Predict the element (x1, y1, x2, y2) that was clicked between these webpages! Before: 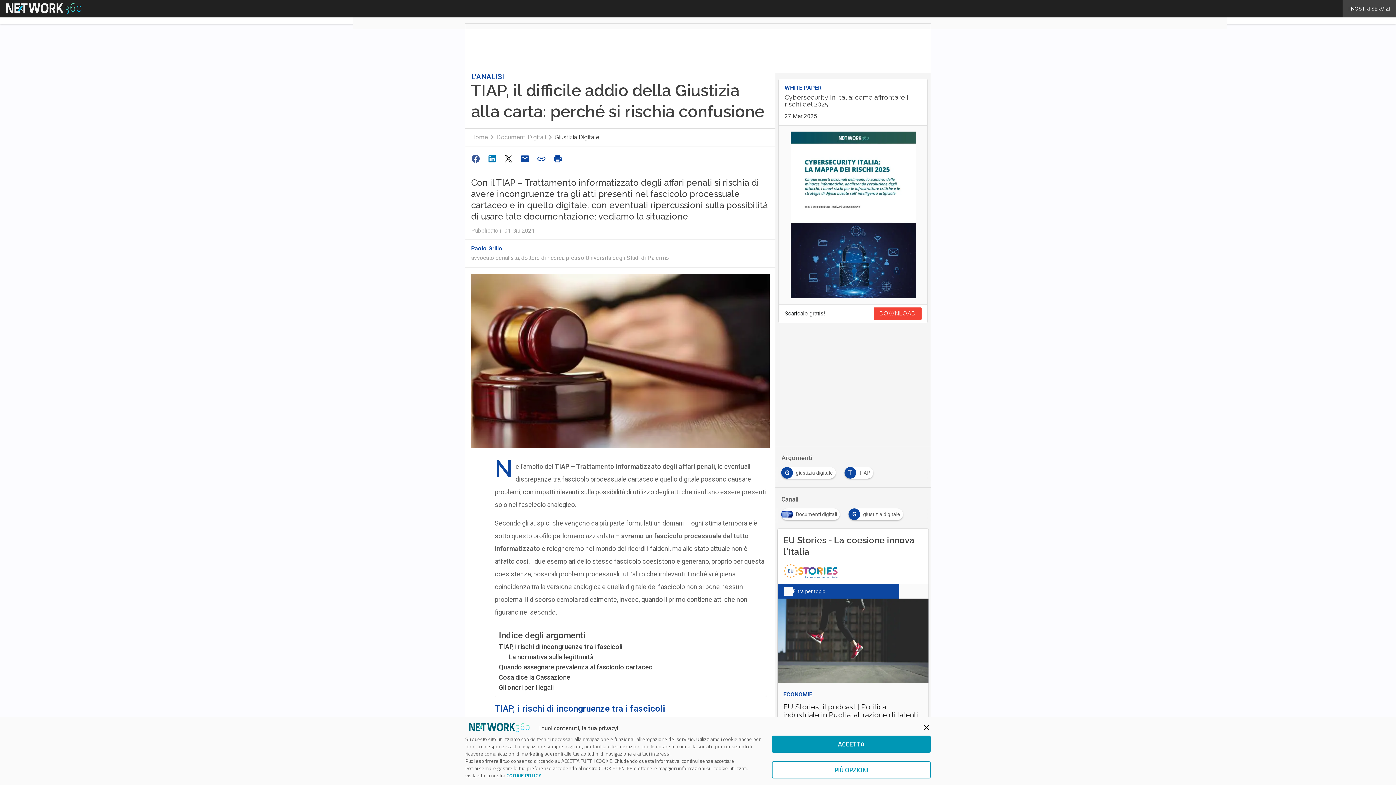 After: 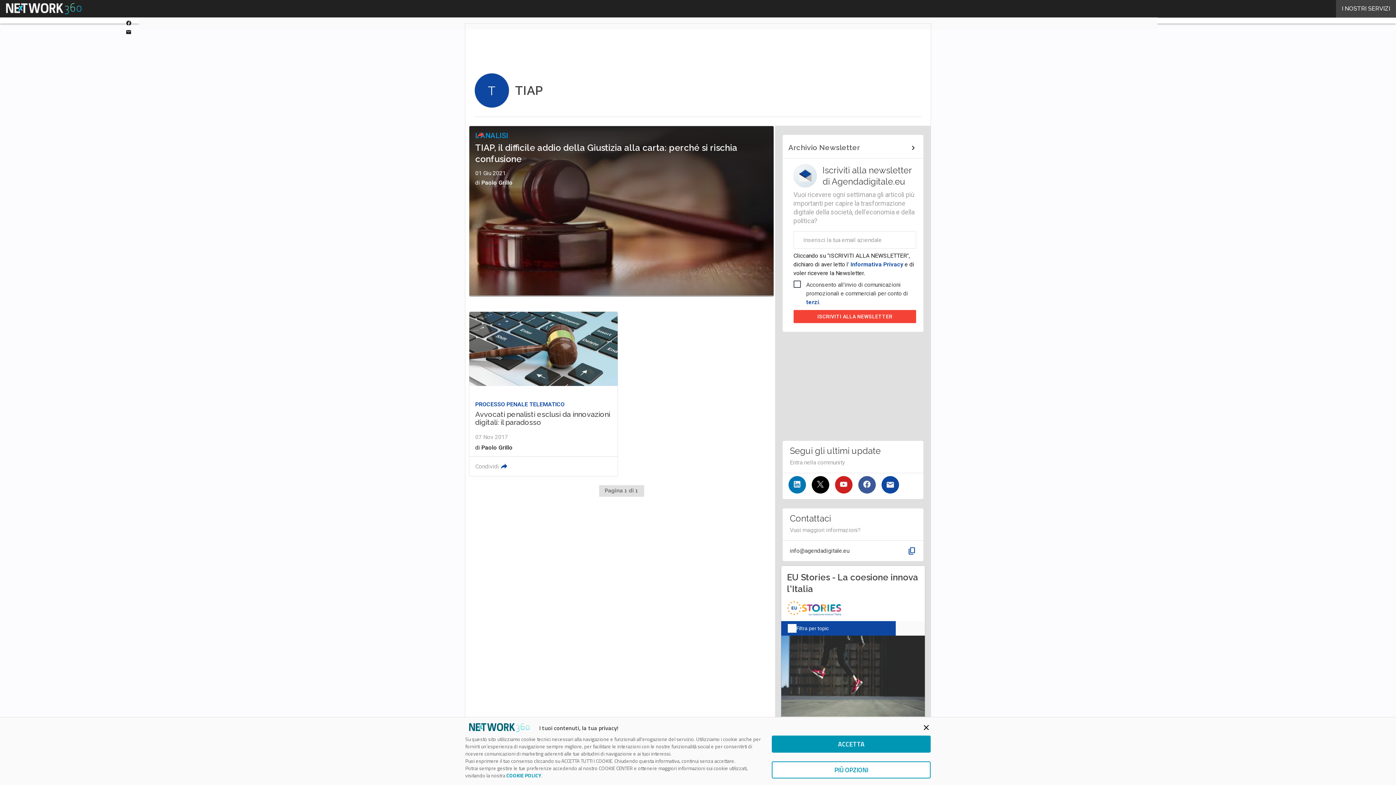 Action: label: T
TIAP bbox: (844, 467, 876, 473)